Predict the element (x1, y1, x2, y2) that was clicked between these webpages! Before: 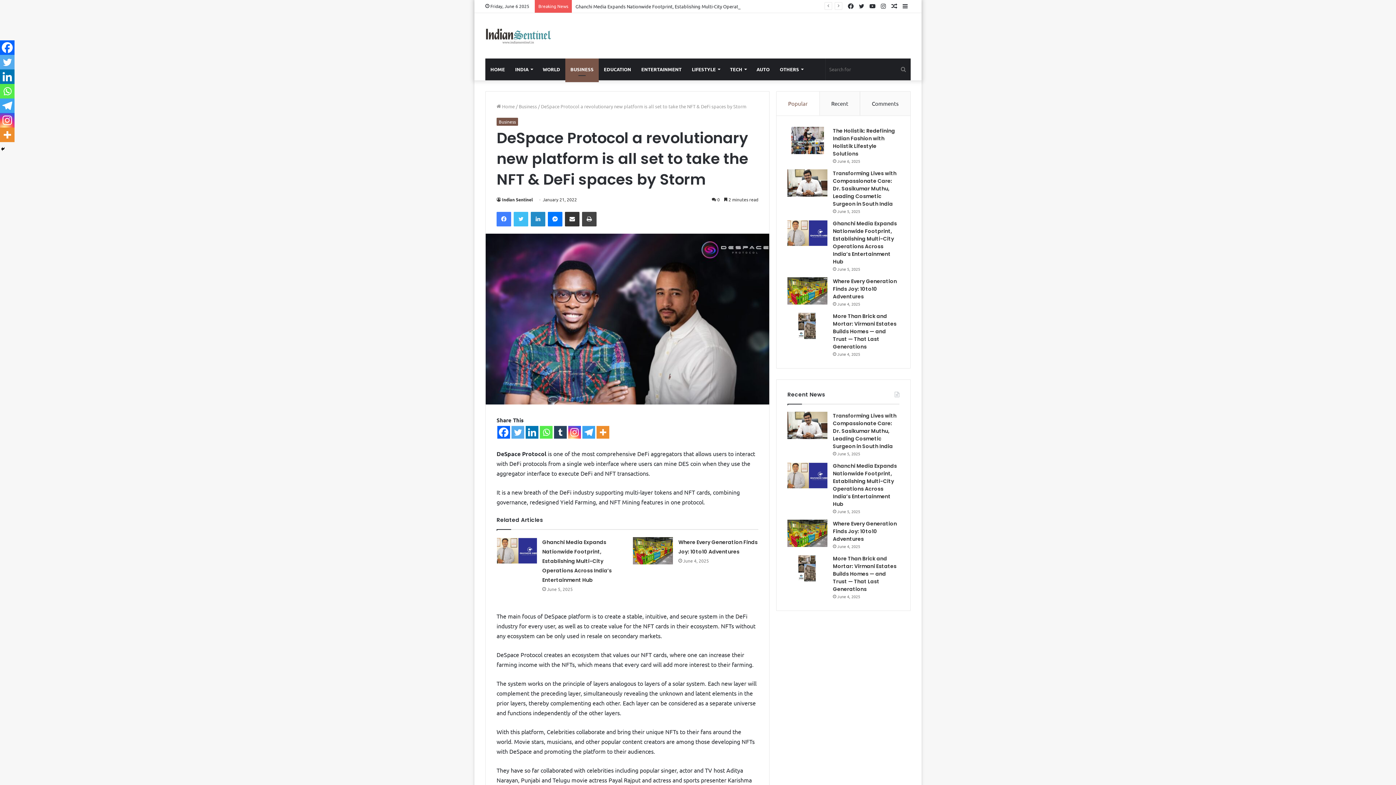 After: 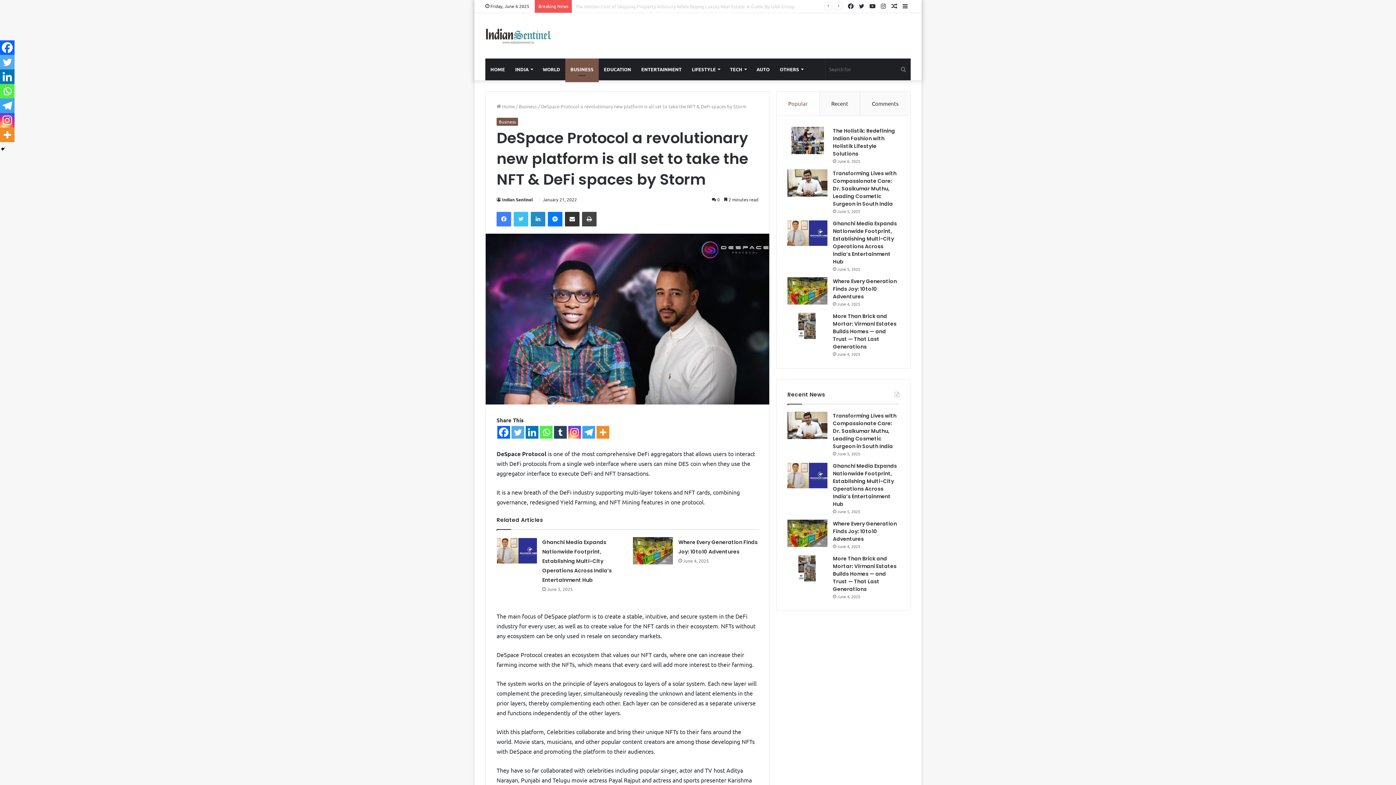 Action: bbox: (0, 40, 14, 54) label: Facebook